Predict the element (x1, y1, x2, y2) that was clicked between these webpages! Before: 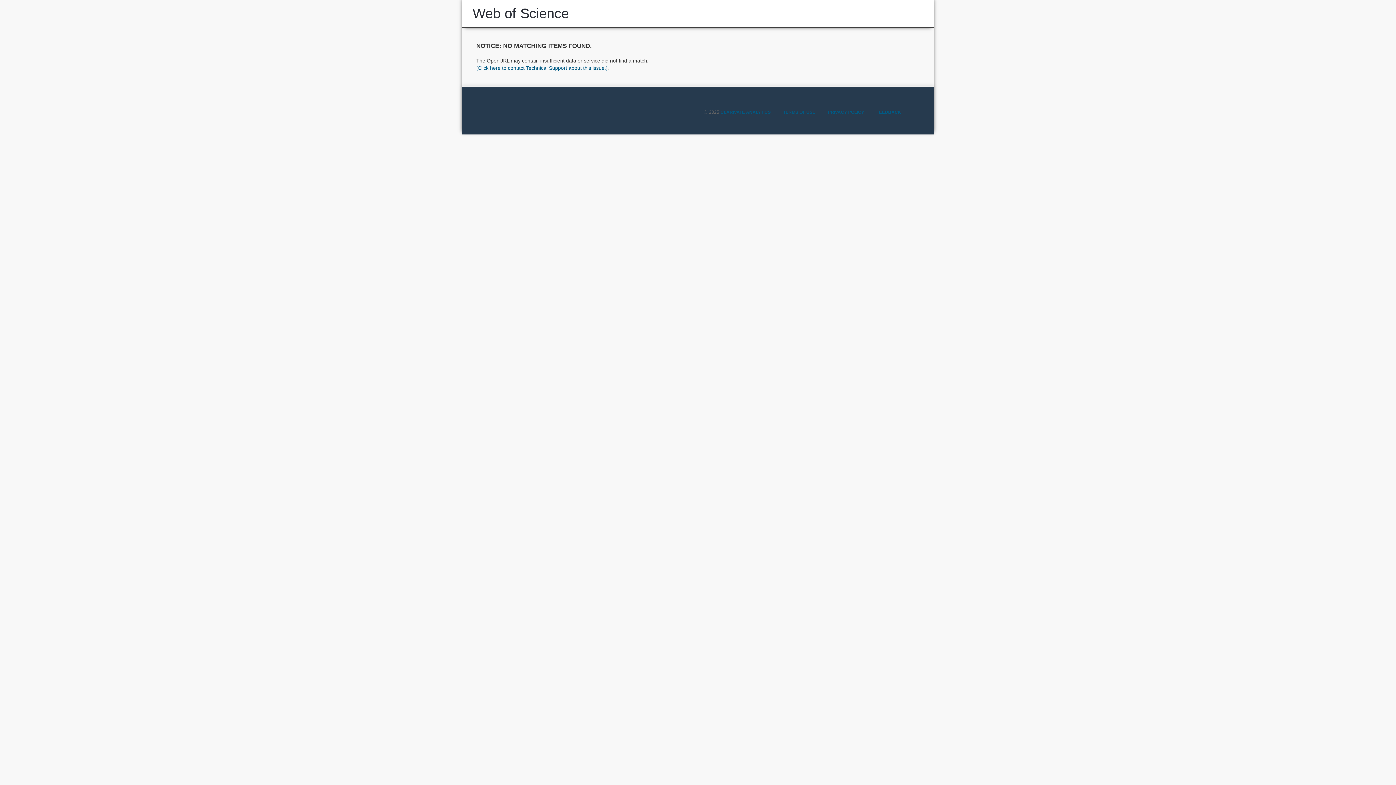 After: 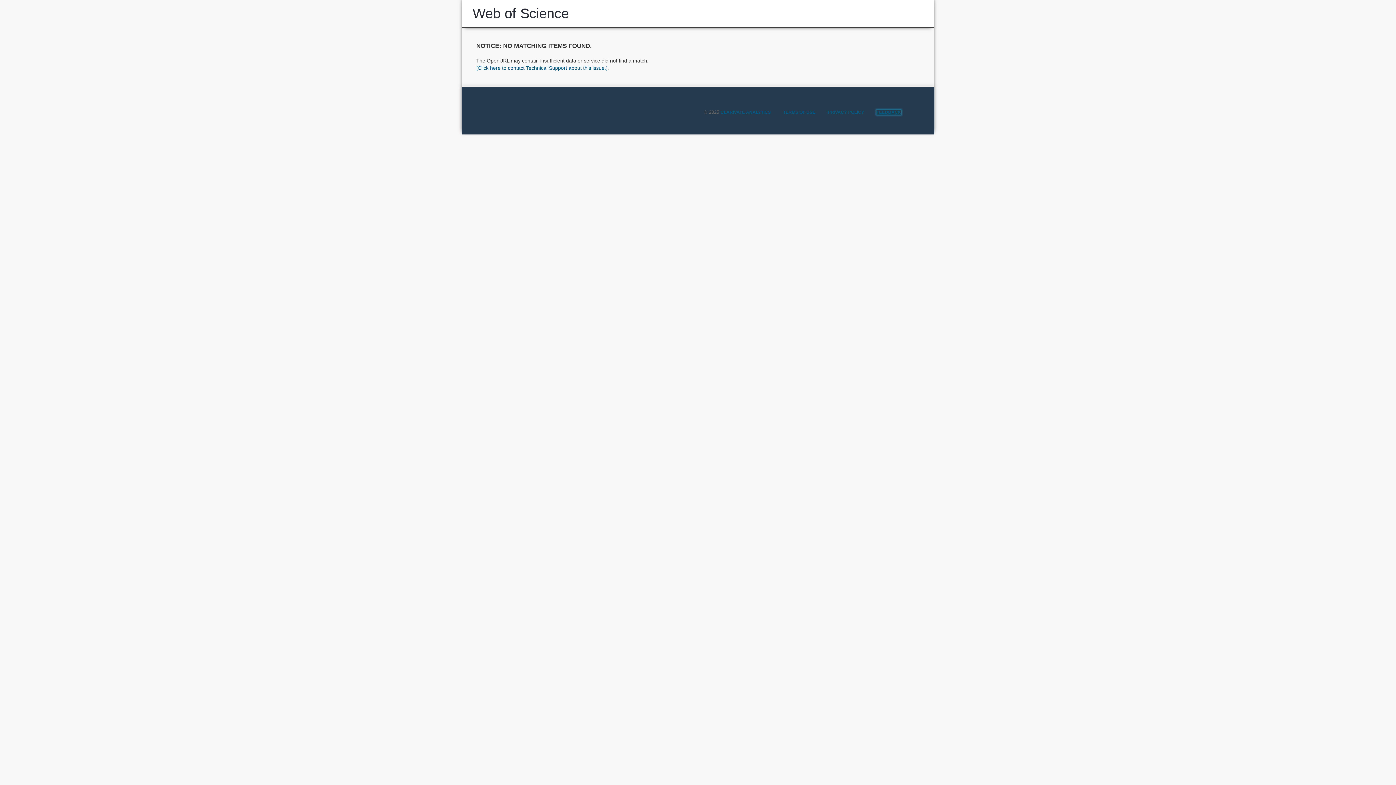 Action: bbox: (876, 109, 901, 114) label: FEEDBACK